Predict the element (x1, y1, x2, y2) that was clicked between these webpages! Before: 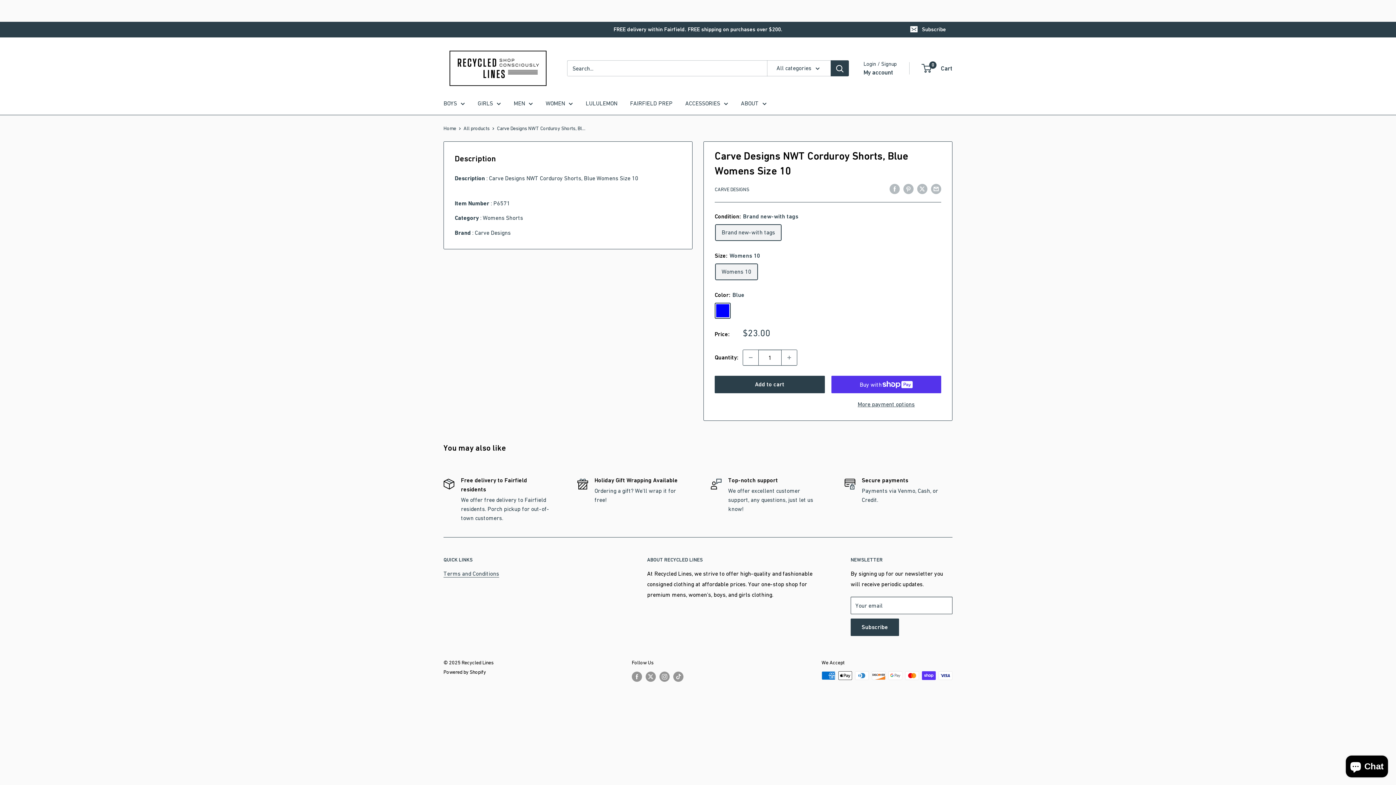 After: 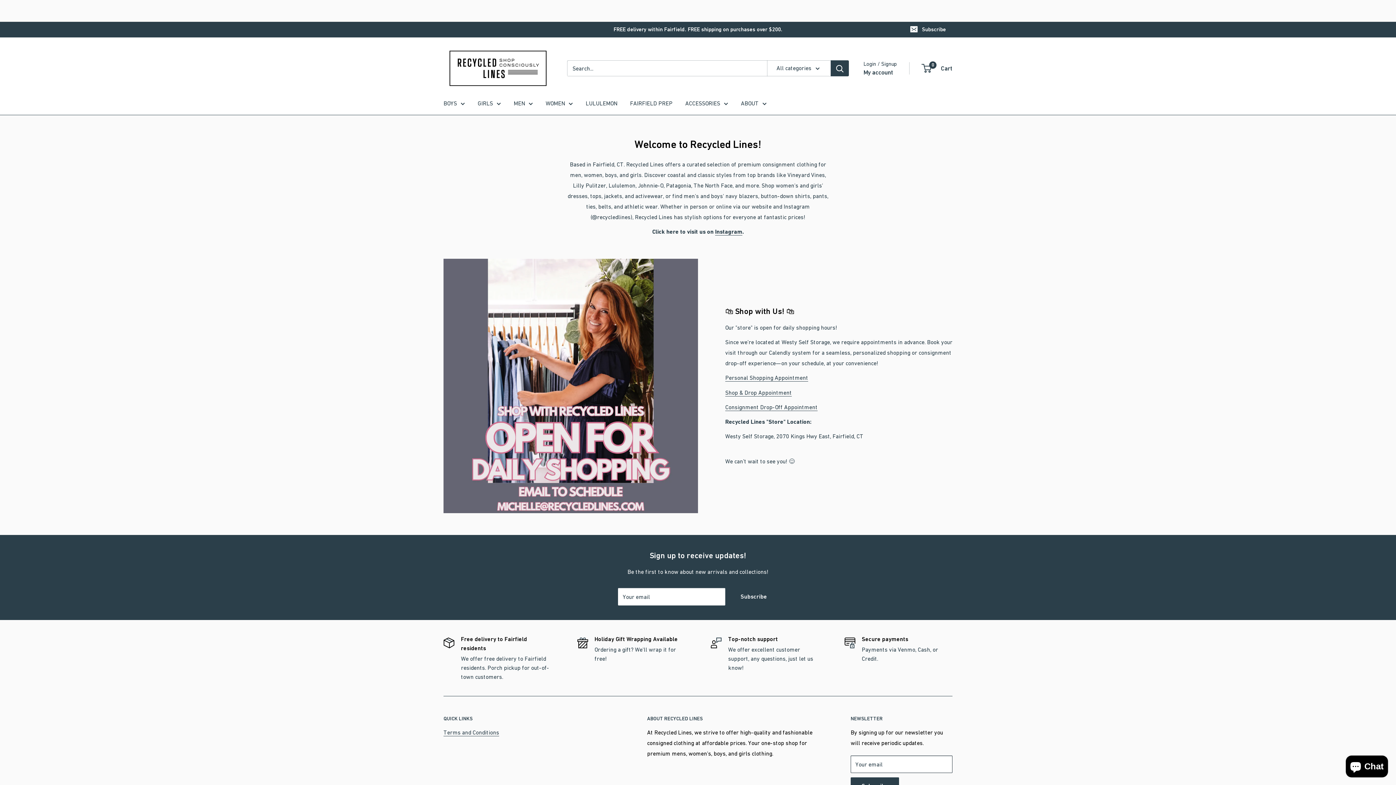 Action: label: Recycled Lines bbox: (443, 44, 552, 92)